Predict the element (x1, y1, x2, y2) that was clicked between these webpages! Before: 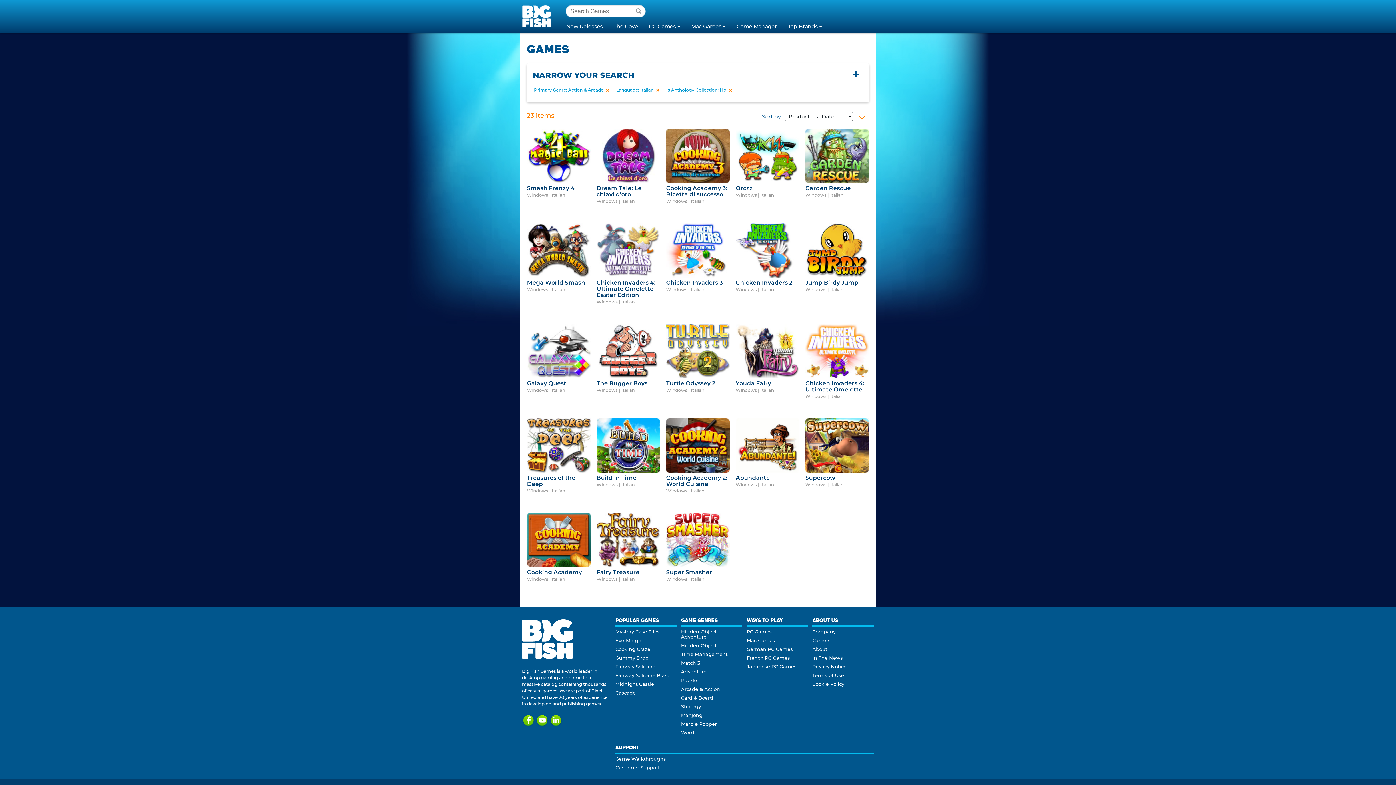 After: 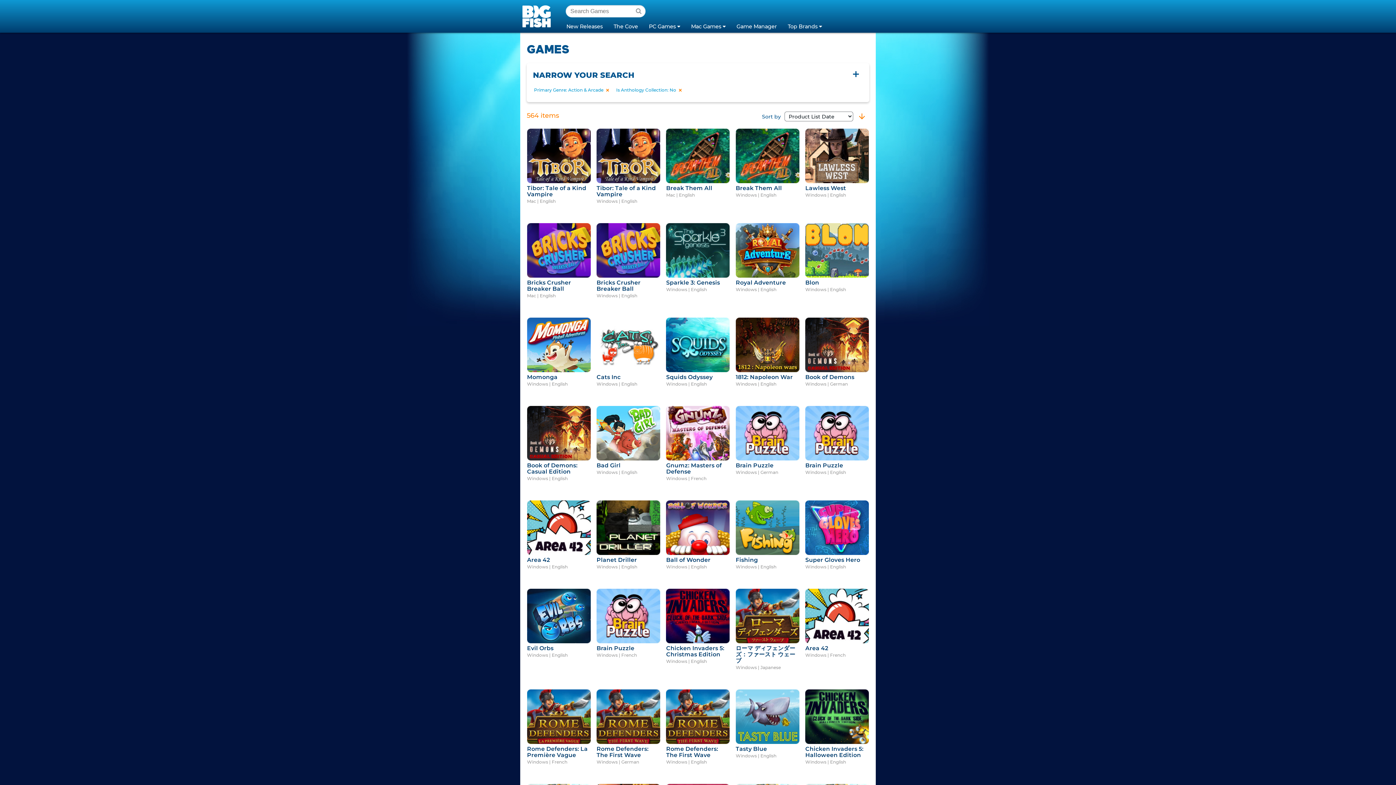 Action: bbox: (654, 88, 659, 92)